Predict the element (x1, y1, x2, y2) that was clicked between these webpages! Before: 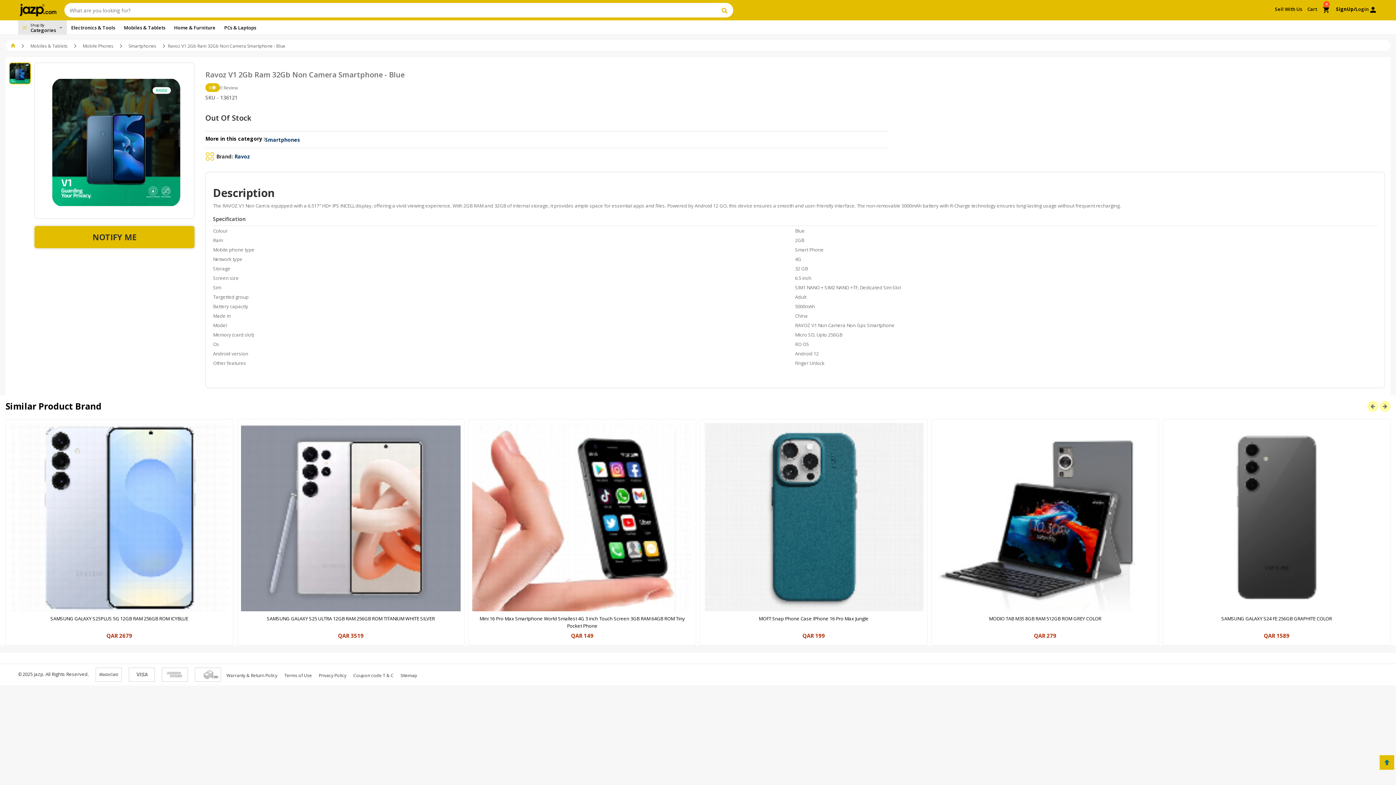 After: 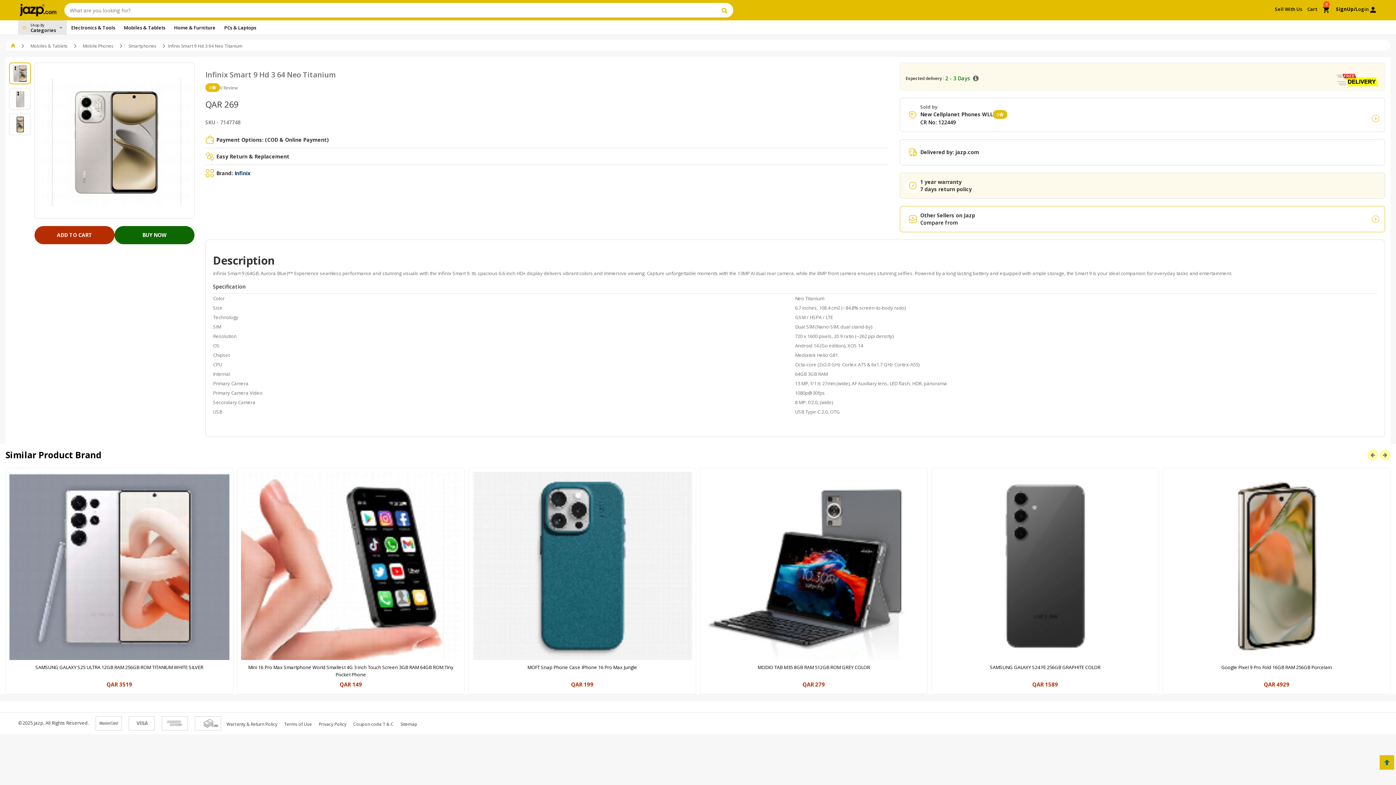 Action: label: Infinix Smart 9 Hd 3 64 Neo Titanium

QAR 269 bbox: (5, 419, 233, 645)